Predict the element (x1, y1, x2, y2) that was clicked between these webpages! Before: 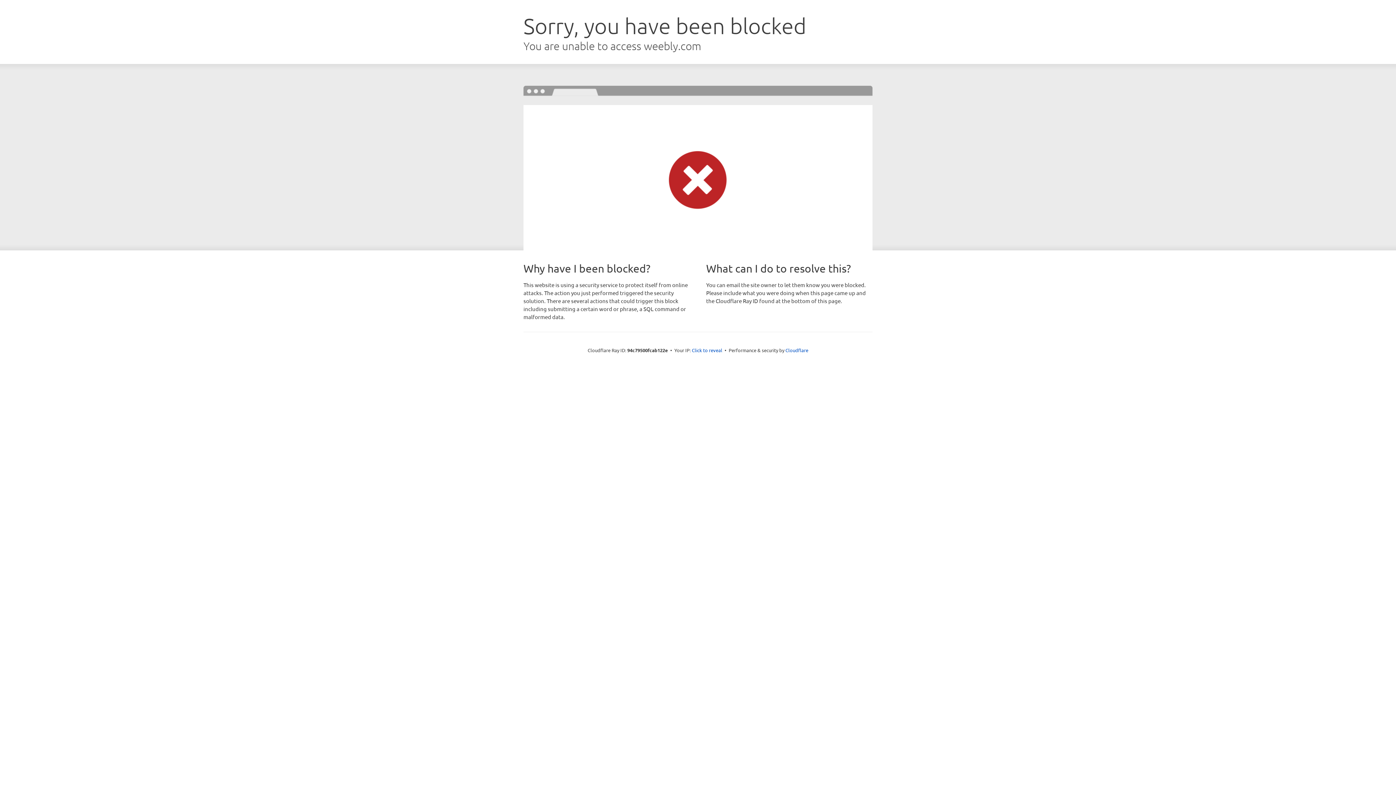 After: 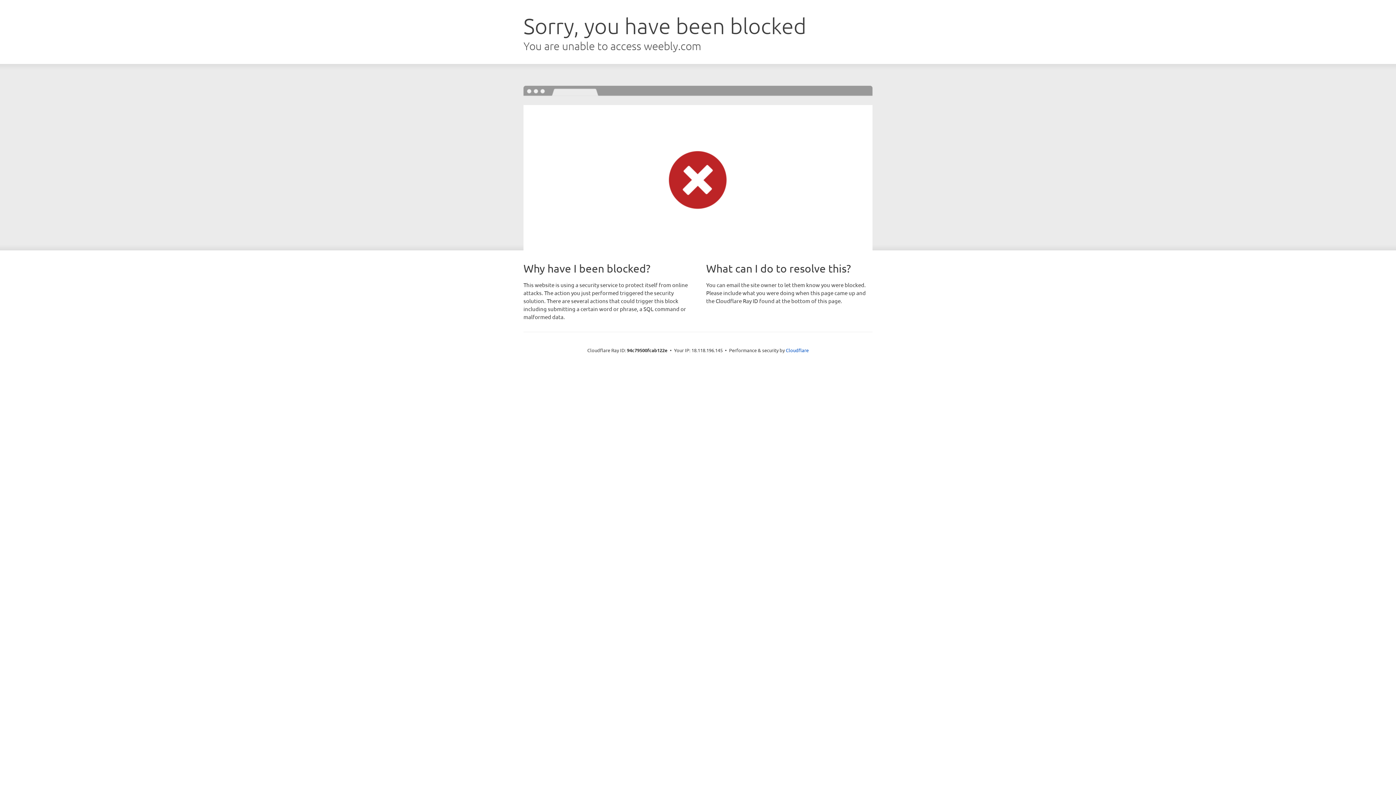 Action: label: Click to reveal bbox: (692, 346, 722, 353)